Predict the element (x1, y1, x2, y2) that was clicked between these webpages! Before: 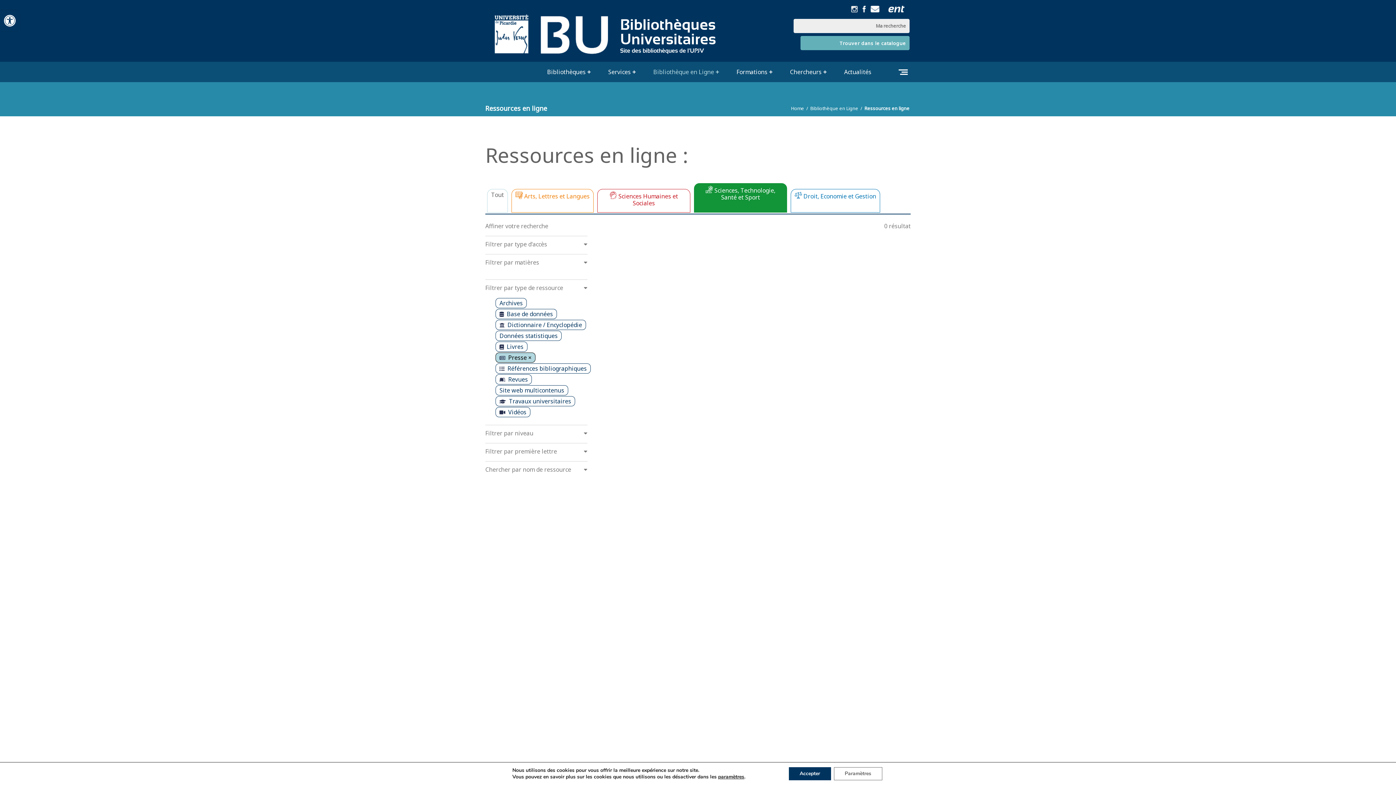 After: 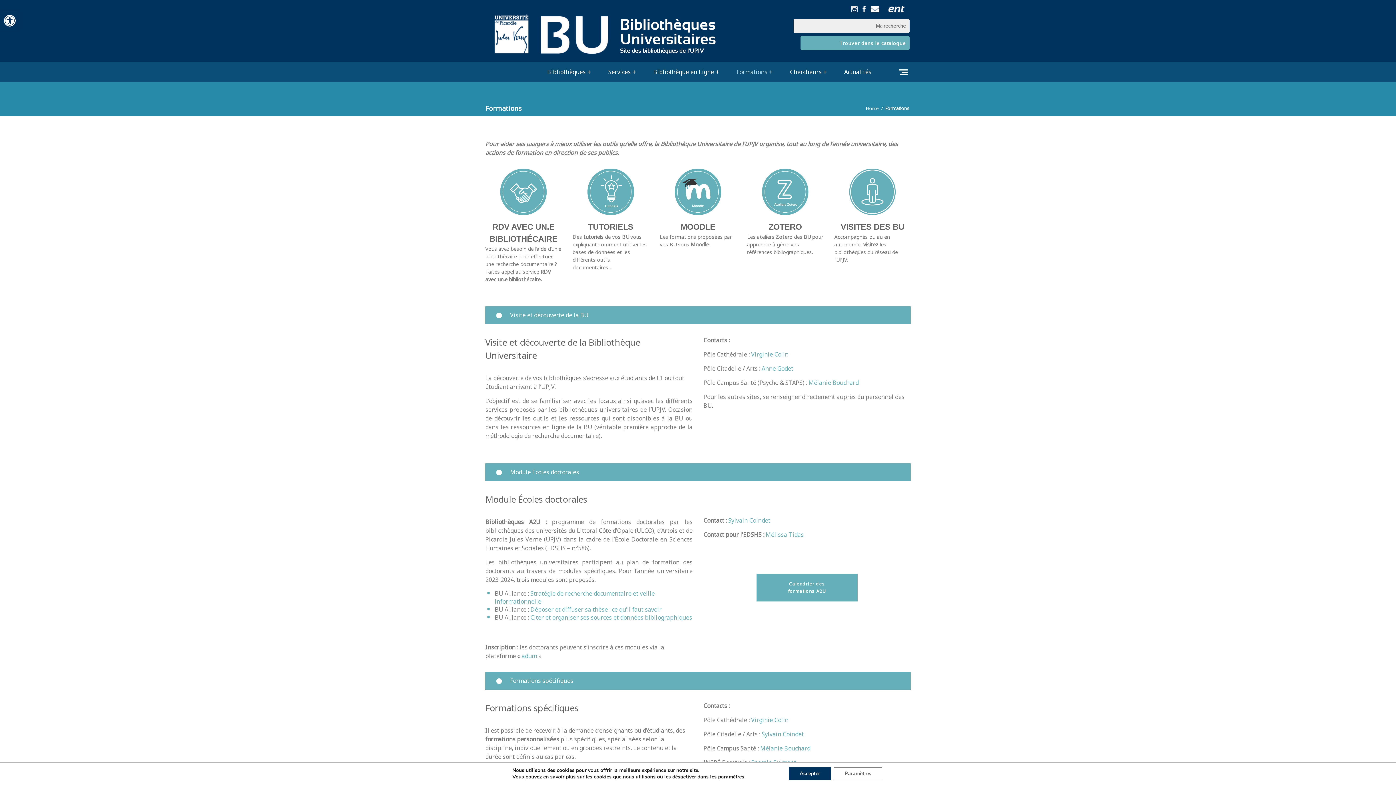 Action: bbox: (732, 68, 772, 76) label: Formations